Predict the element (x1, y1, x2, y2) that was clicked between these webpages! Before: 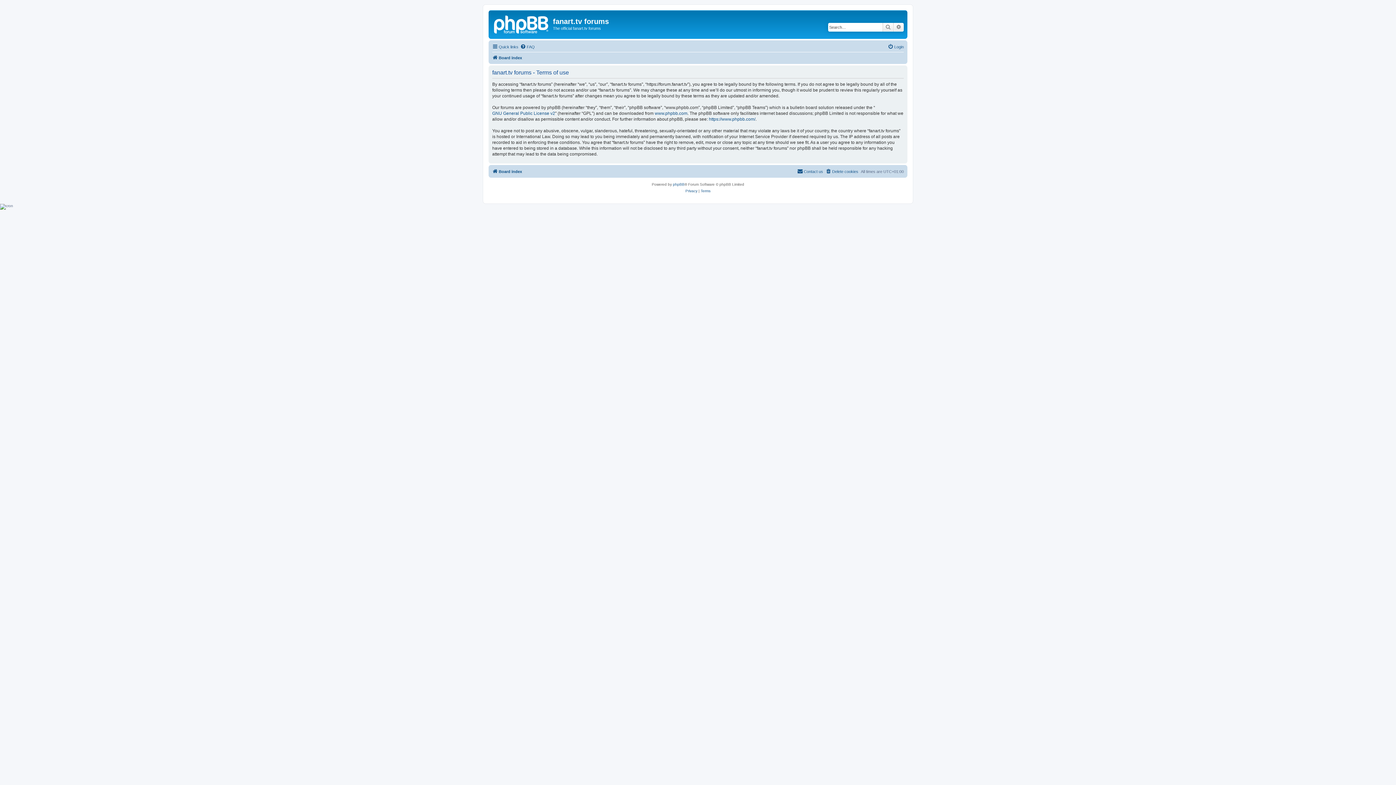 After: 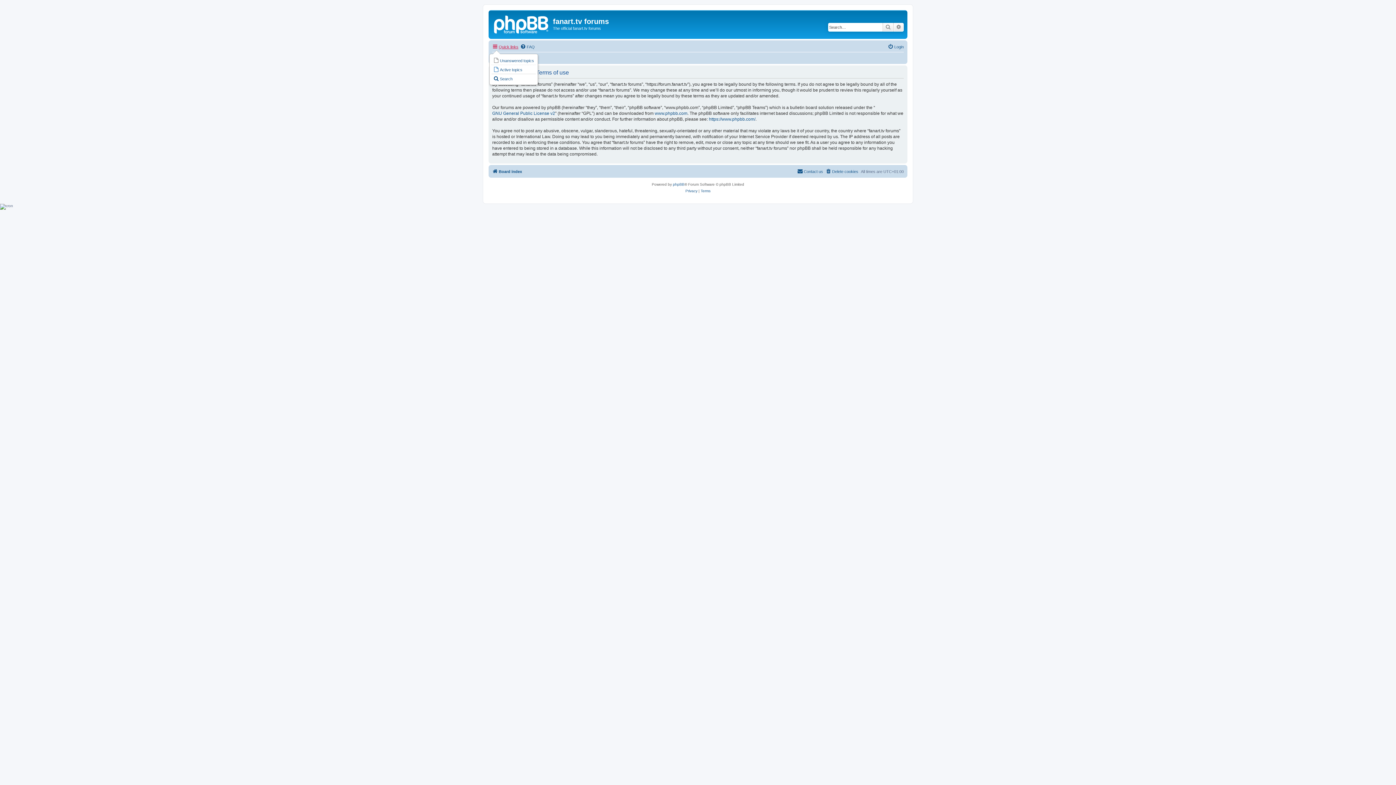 Action: bbox: (492, 42, 518, 51) label: Quick links